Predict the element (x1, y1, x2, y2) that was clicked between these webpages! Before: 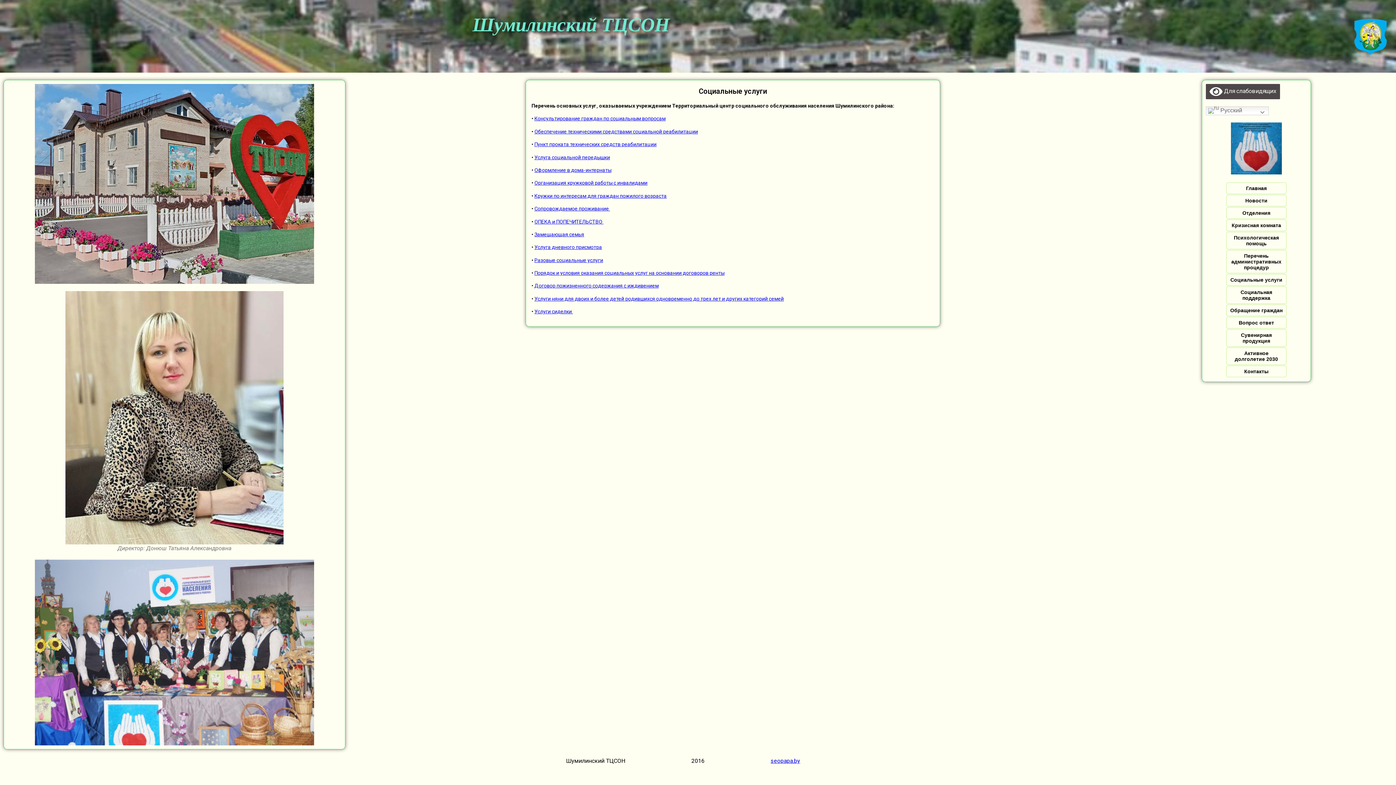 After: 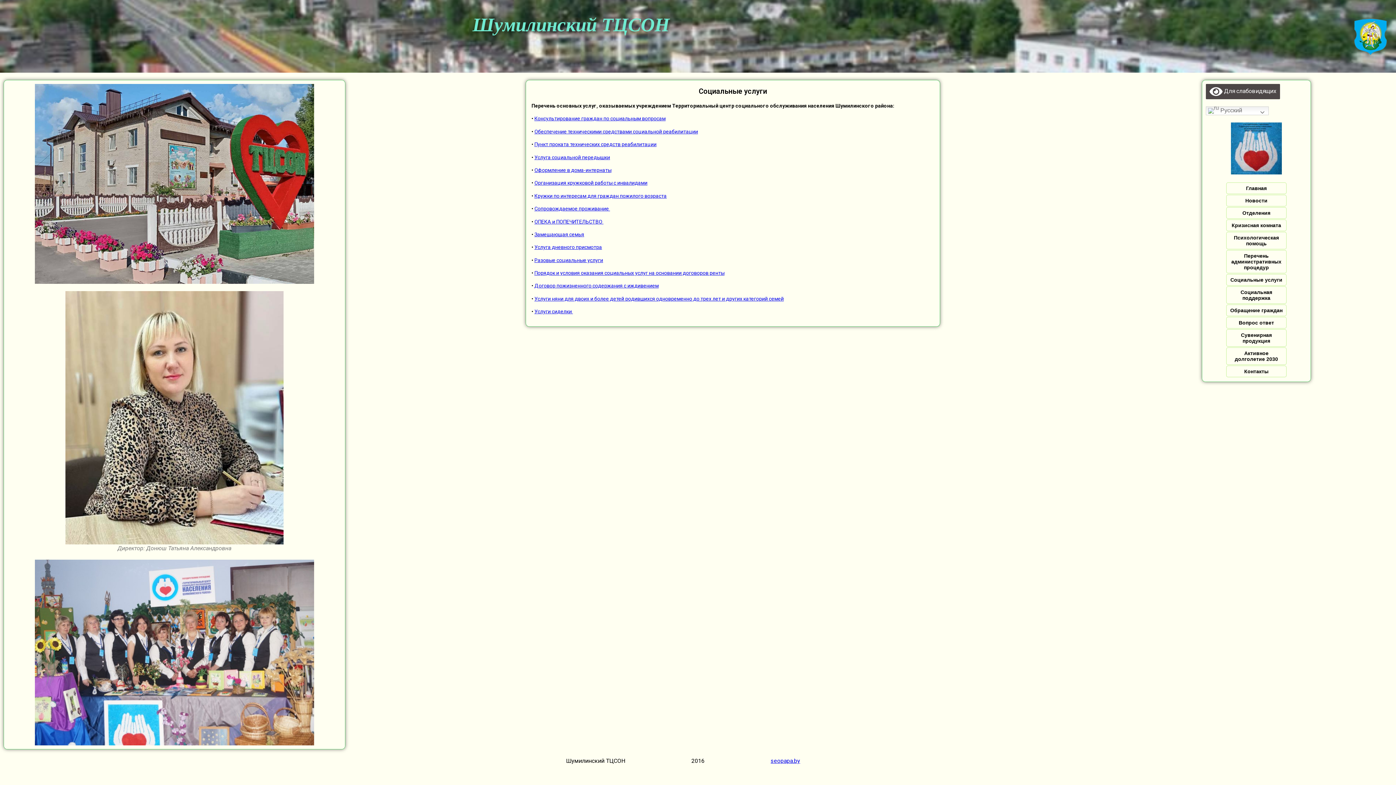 Action: label: Услуга дневного присмотра bbox: (534, 244, 602, 250)